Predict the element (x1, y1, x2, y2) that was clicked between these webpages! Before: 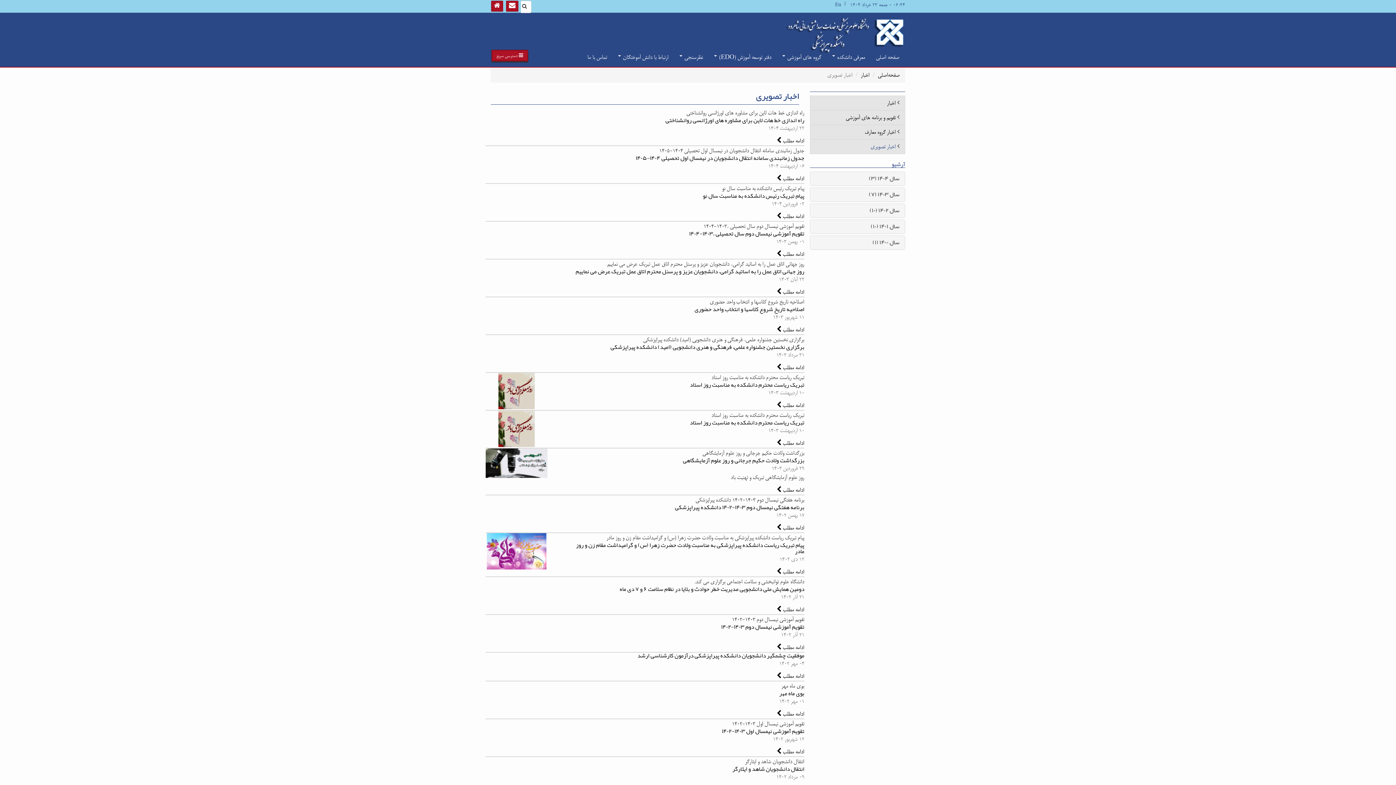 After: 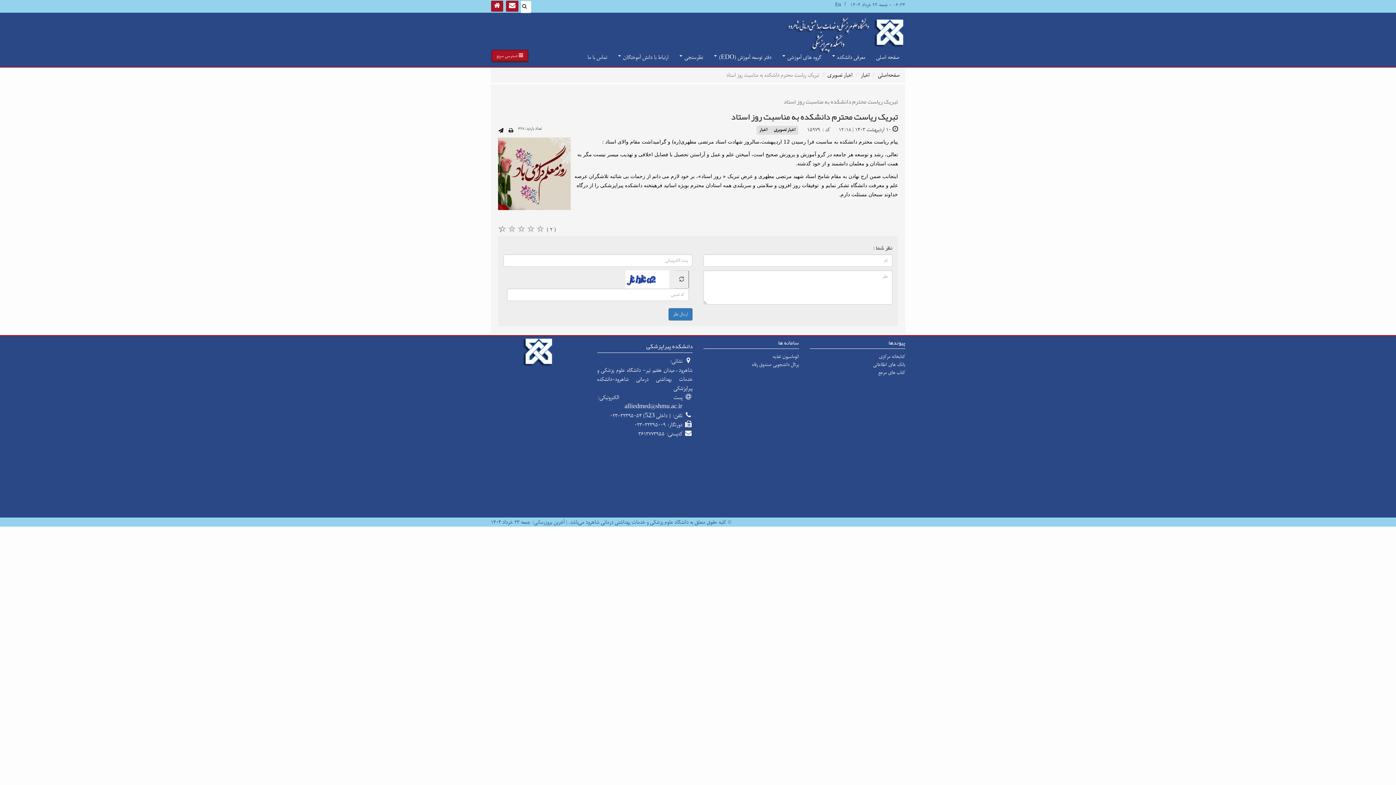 Action: label: تبریک ریاست محترم دانشکده به مناسبت روز استاد bbox: (690, 379, 804, 390)